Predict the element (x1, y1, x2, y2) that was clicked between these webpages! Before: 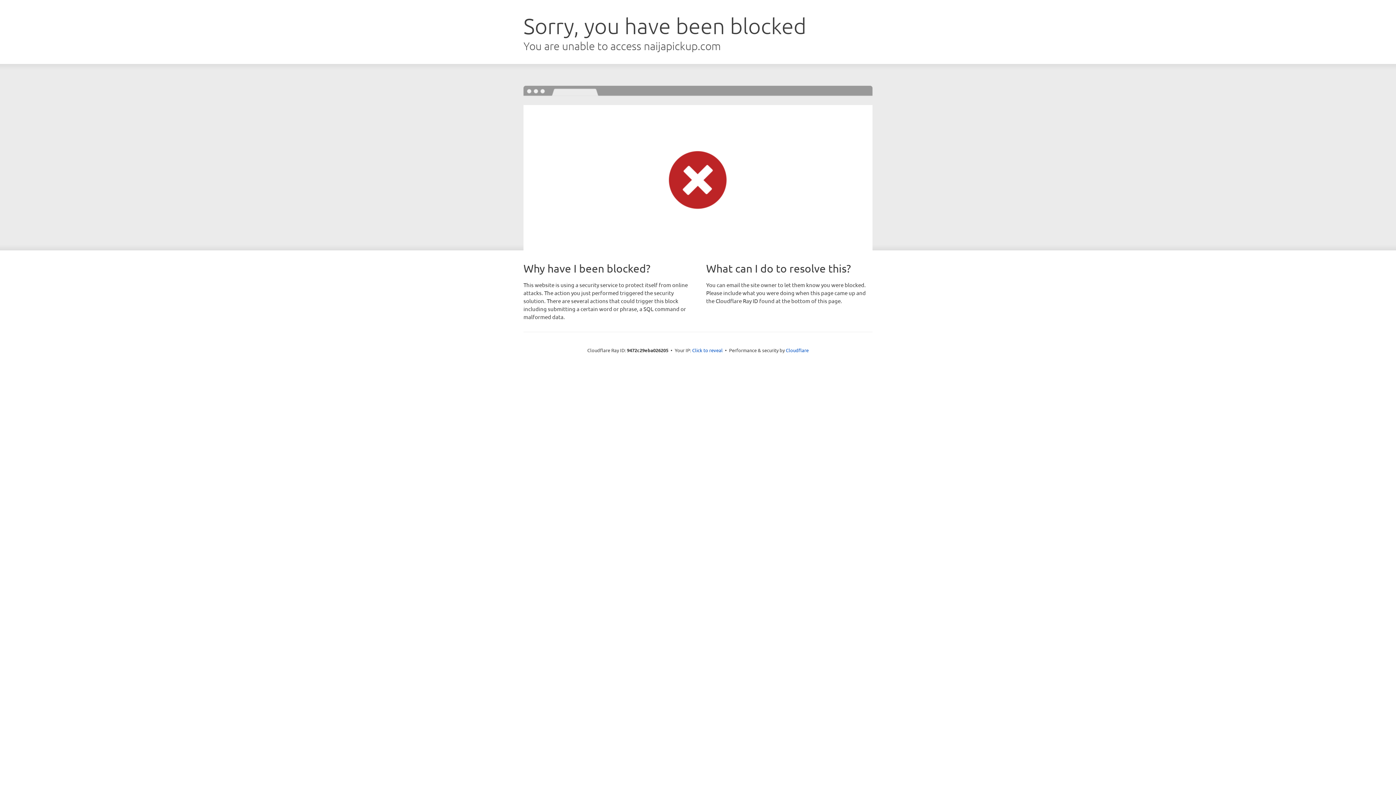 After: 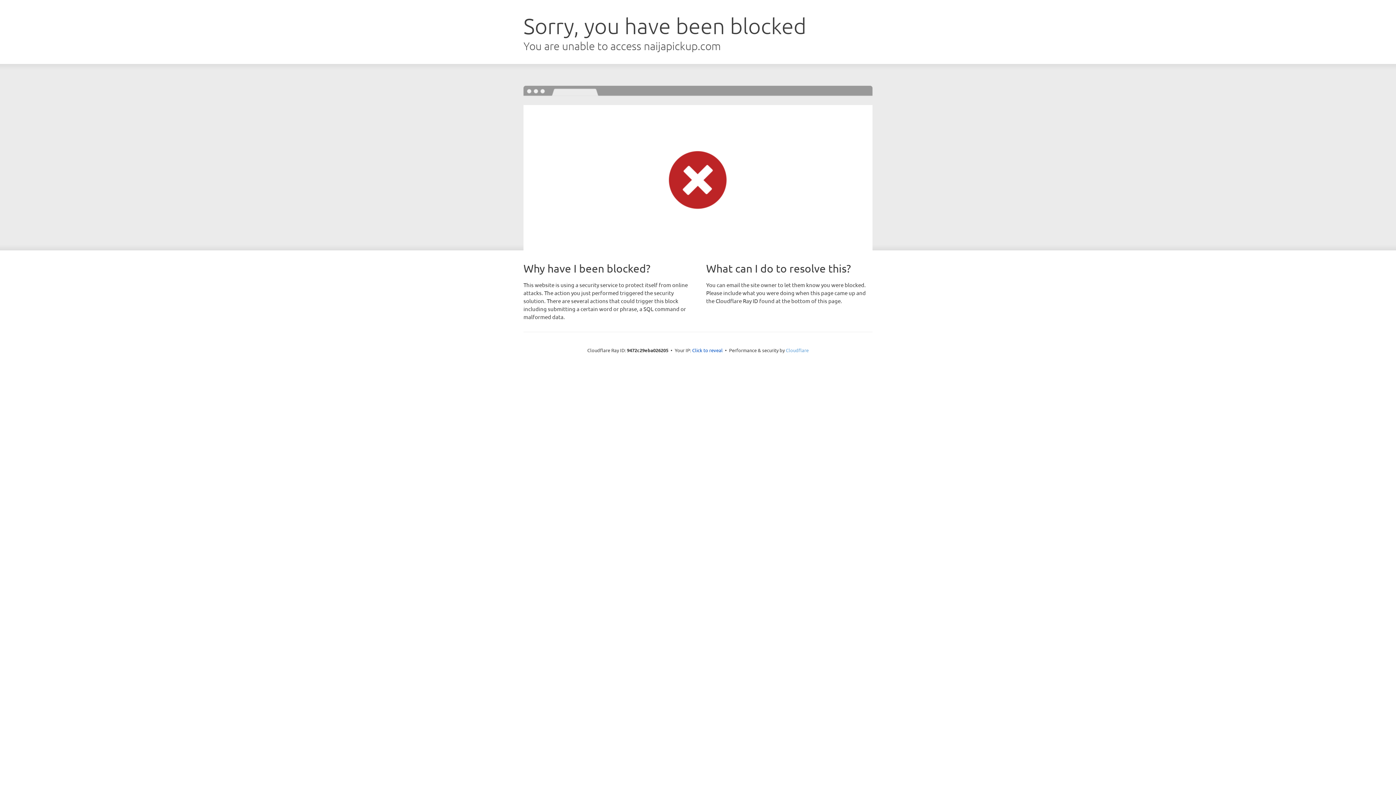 Action: bbox: (786, 347, 808, 353) label: Cloudflare